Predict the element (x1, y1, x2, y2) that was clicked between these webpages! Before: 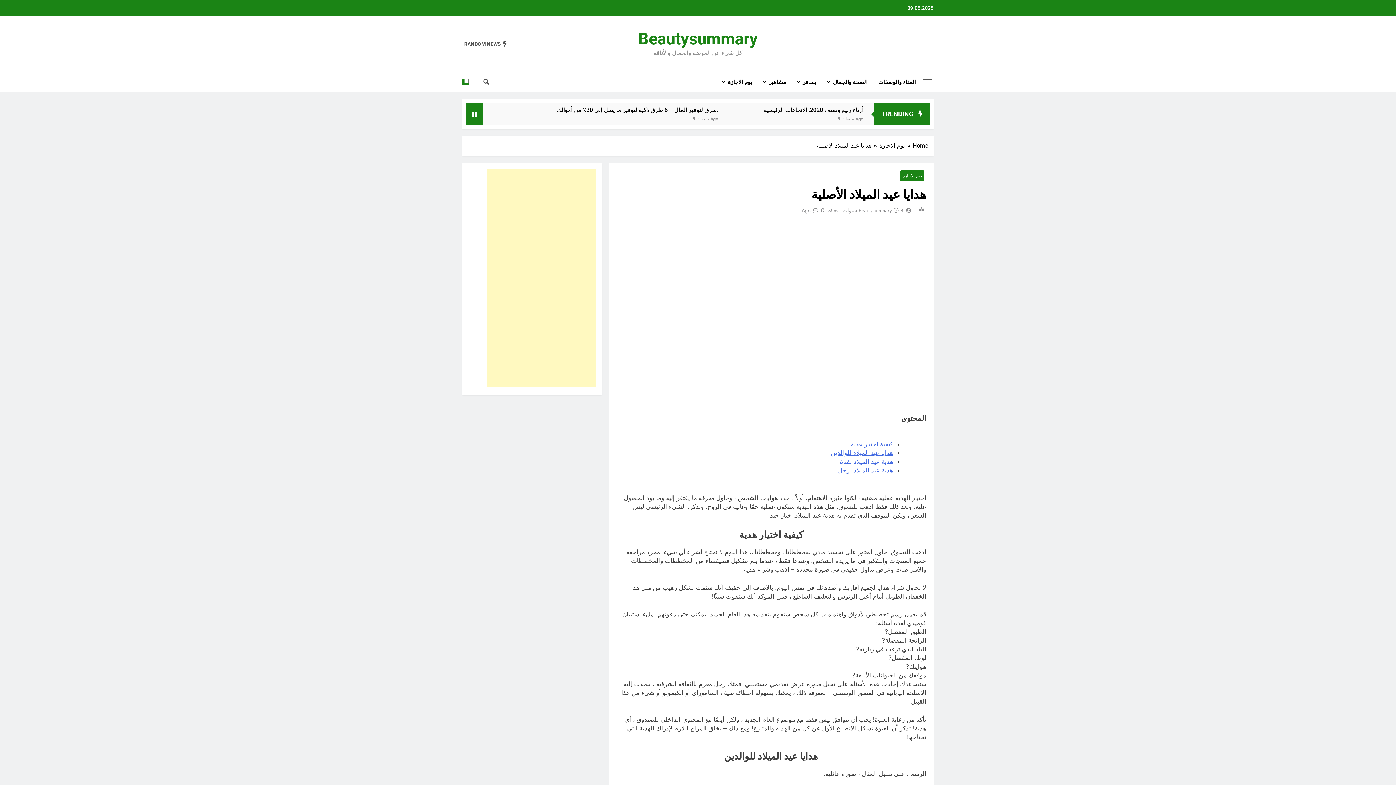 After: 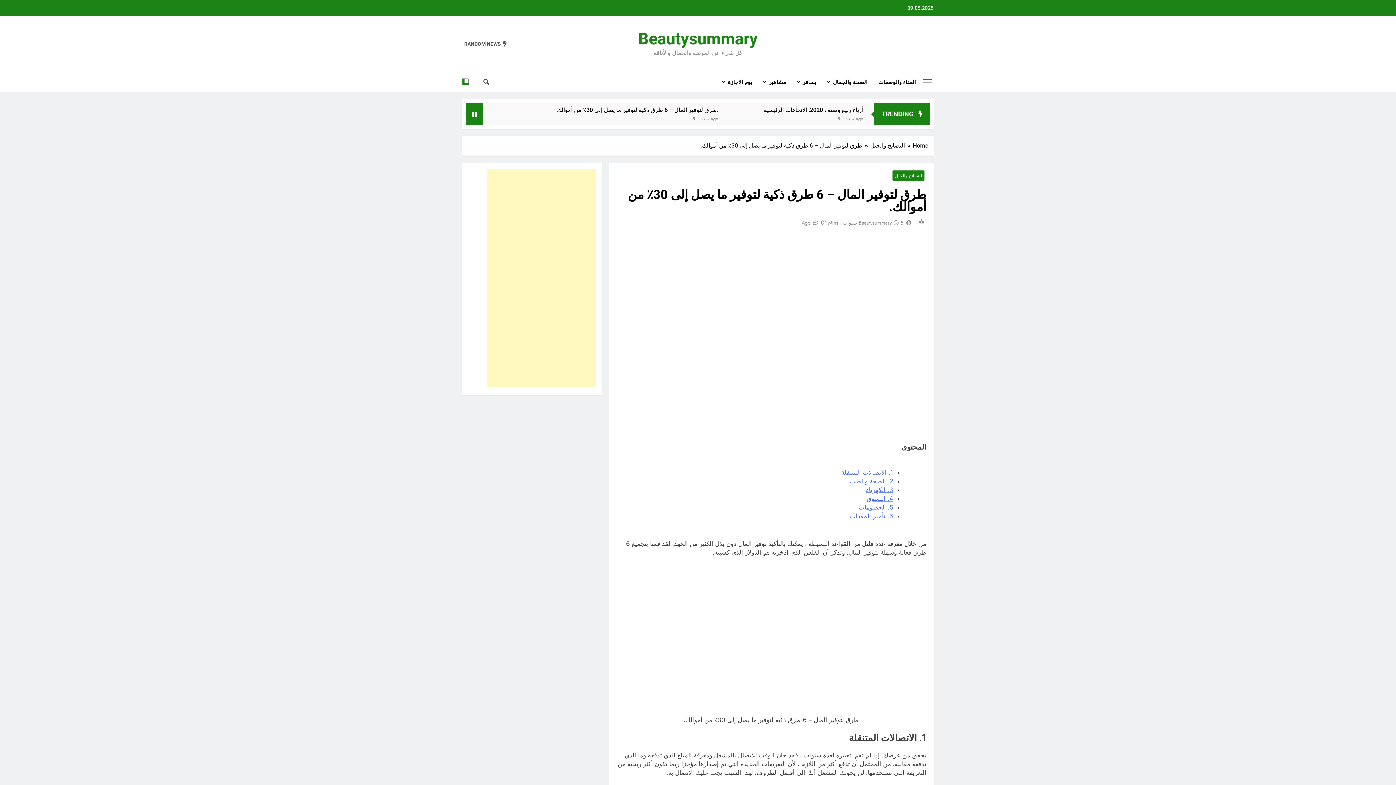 Action: label: طرق لتوفير المال – 6 طرق ذكية لتوفير ما يصل إلى 30٪ من أموالك. bbox: (557, 106, 718, 113)